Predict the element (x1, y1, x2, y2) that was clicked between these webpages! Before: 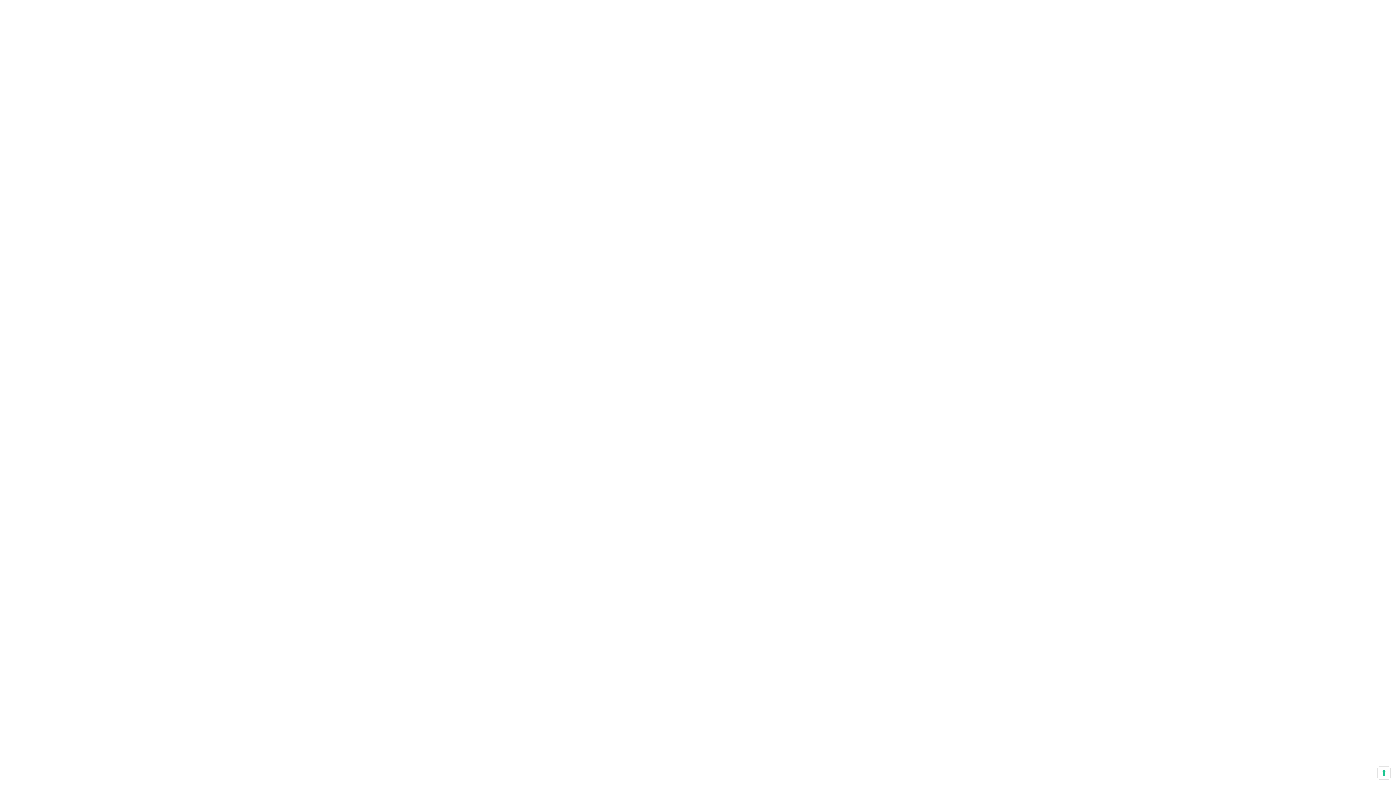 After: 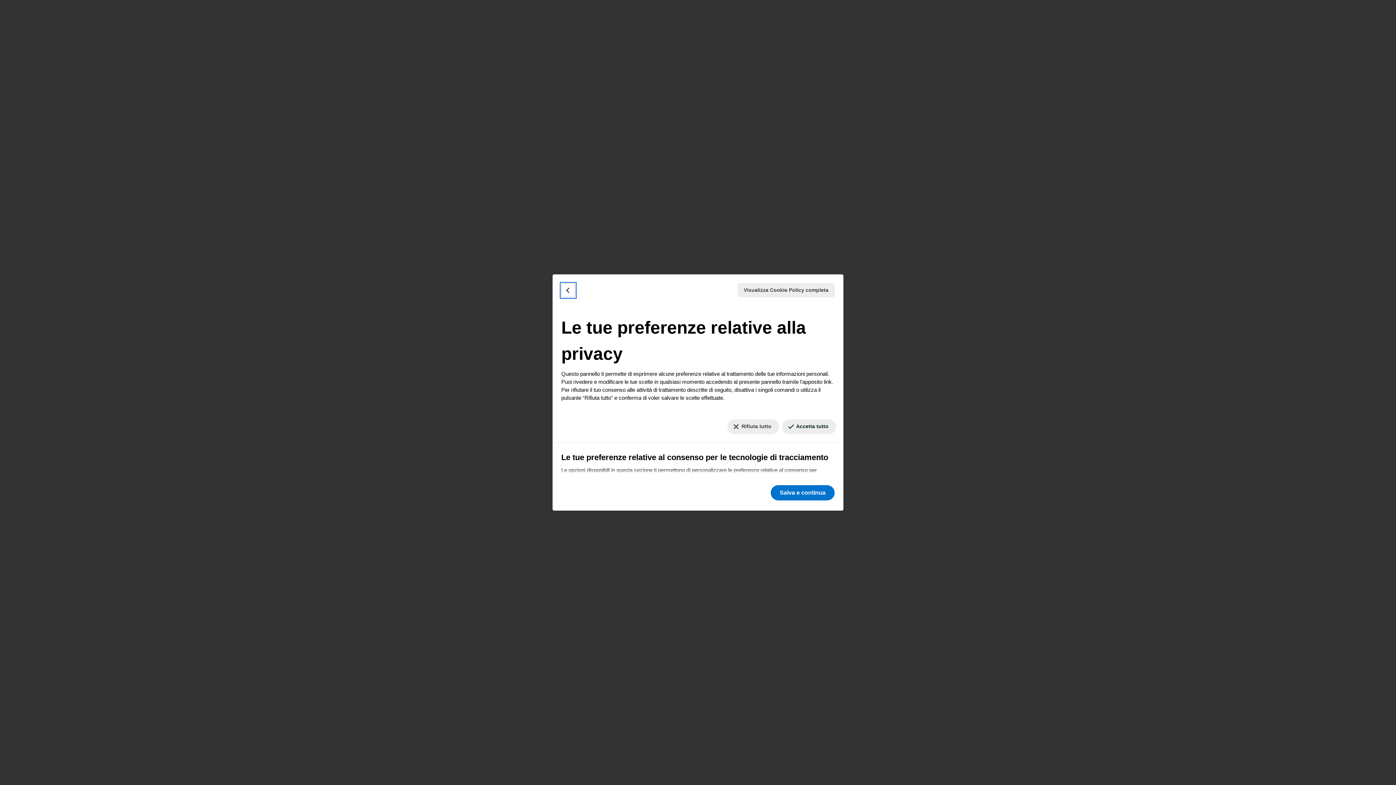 Action: bbox: (1378, 767, 1390, 779) label: Le tue preferenze relative al consenso per le tecnologie di tracciamento